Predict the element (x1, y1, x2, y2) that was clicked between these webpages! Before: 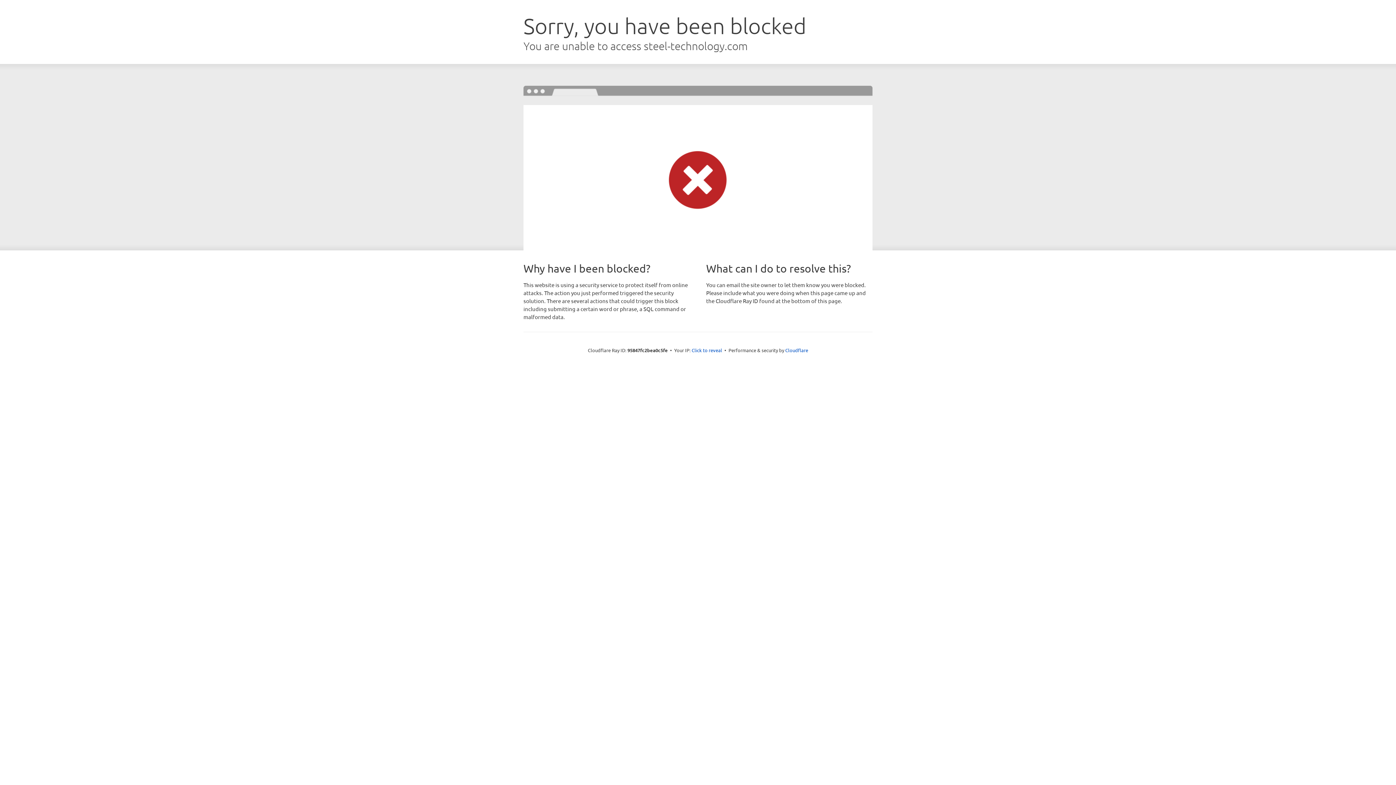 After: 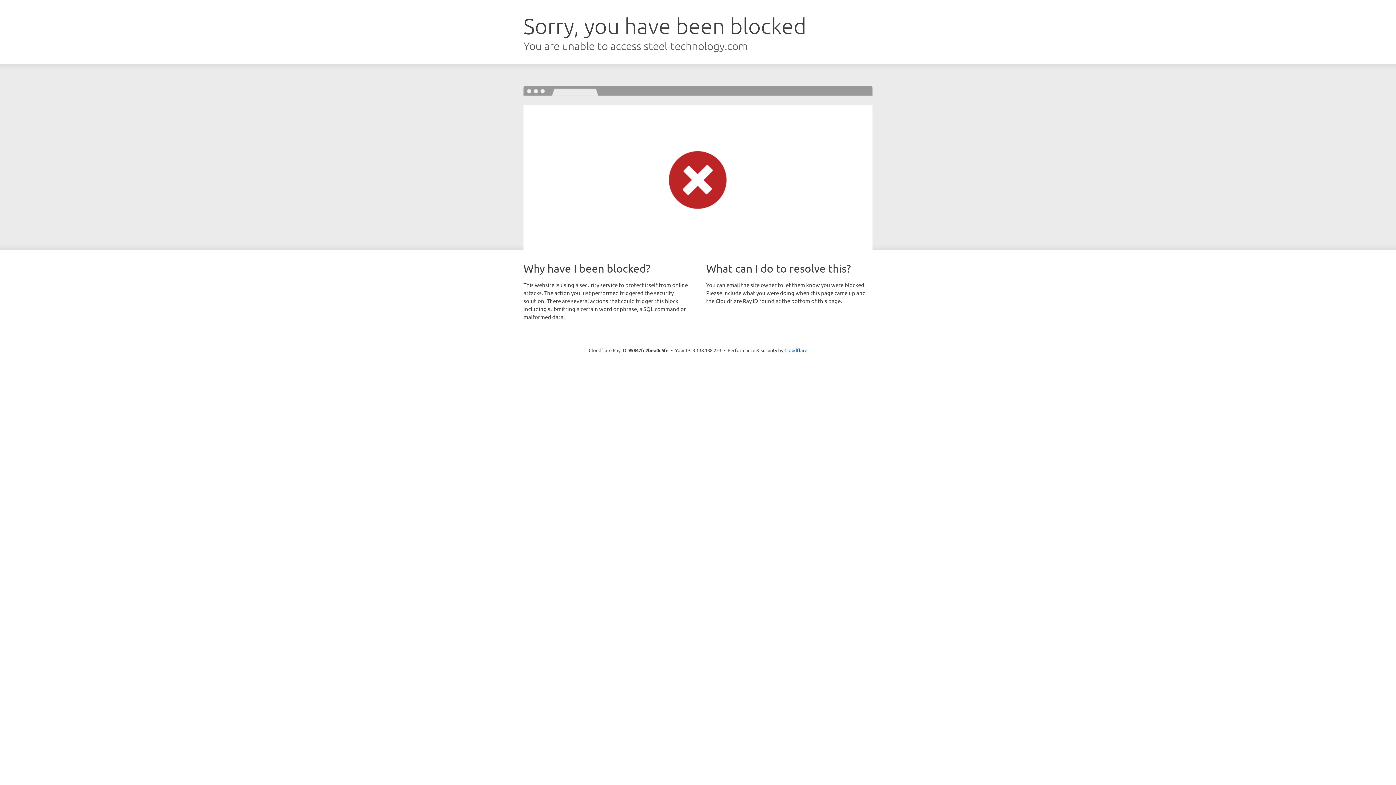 Action: label: Click to reveal bbox: (691, 346, 722, 353)